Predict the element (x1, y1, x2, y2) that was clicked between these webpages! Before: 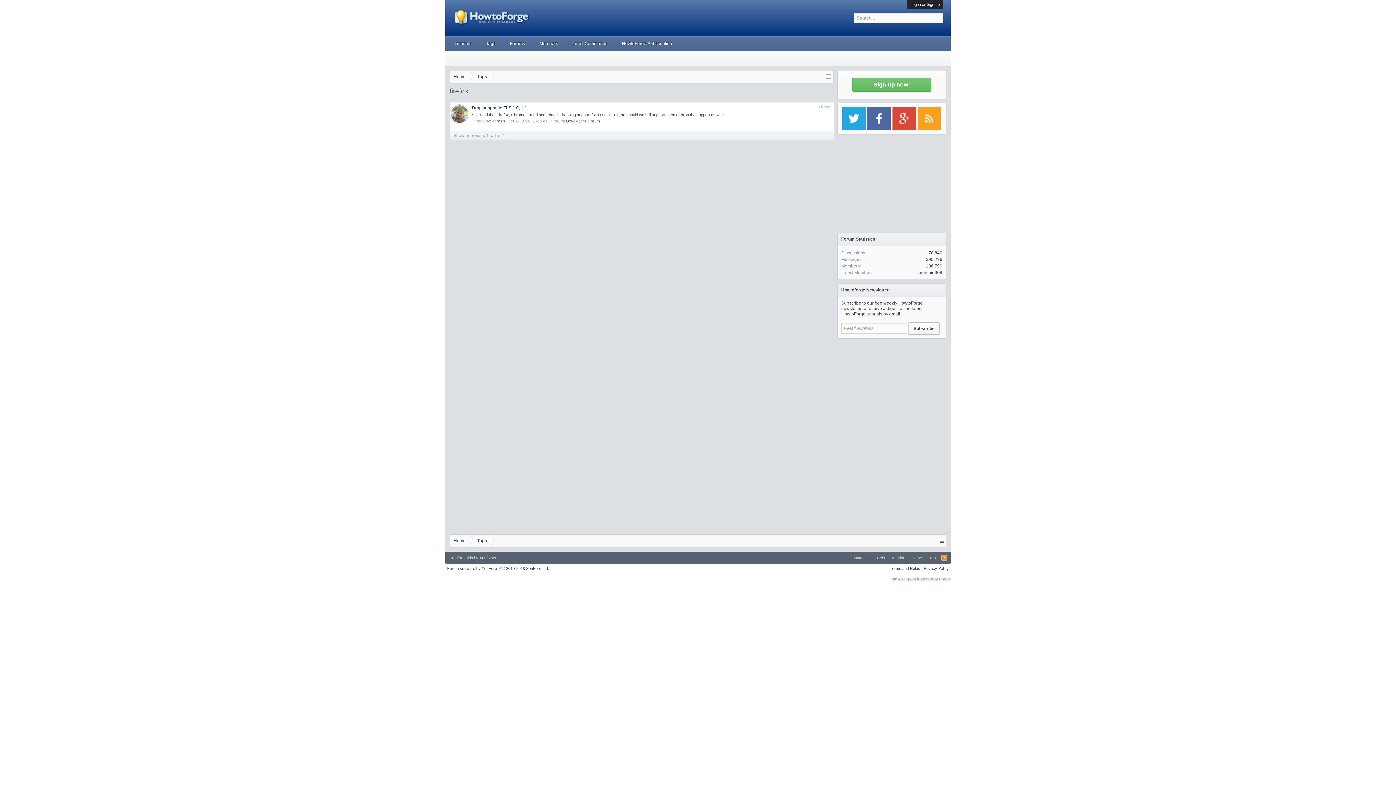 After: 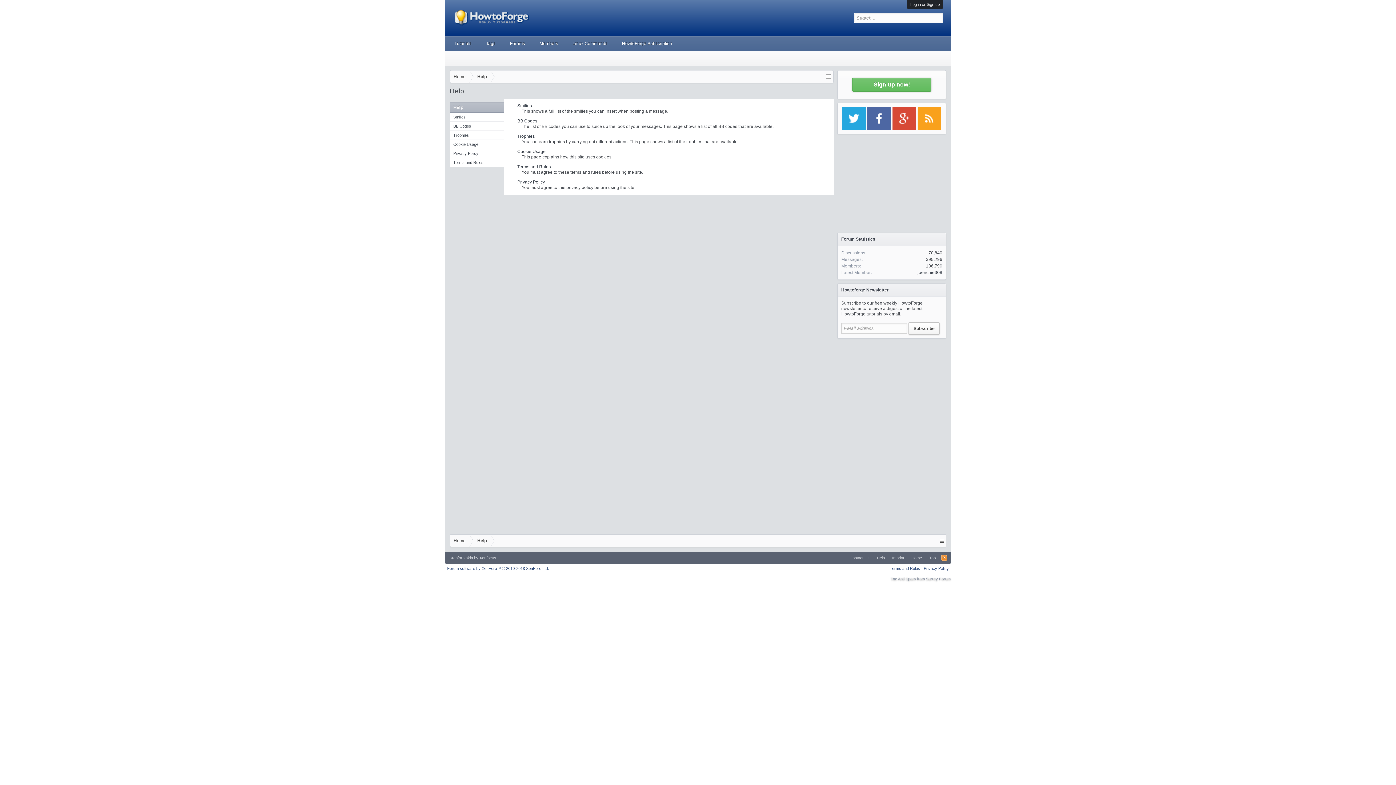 Action: label: Help bbox: (873, 552, 888, 564)